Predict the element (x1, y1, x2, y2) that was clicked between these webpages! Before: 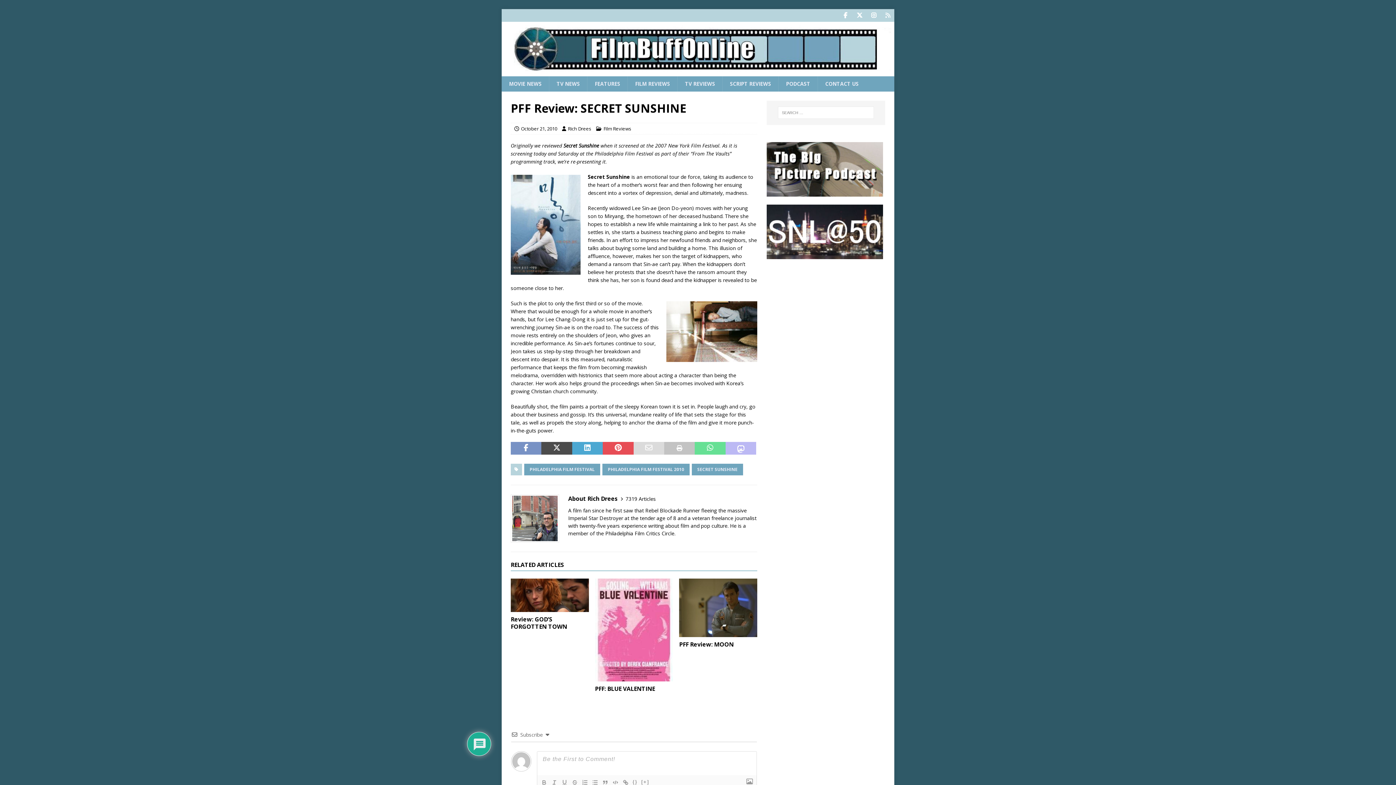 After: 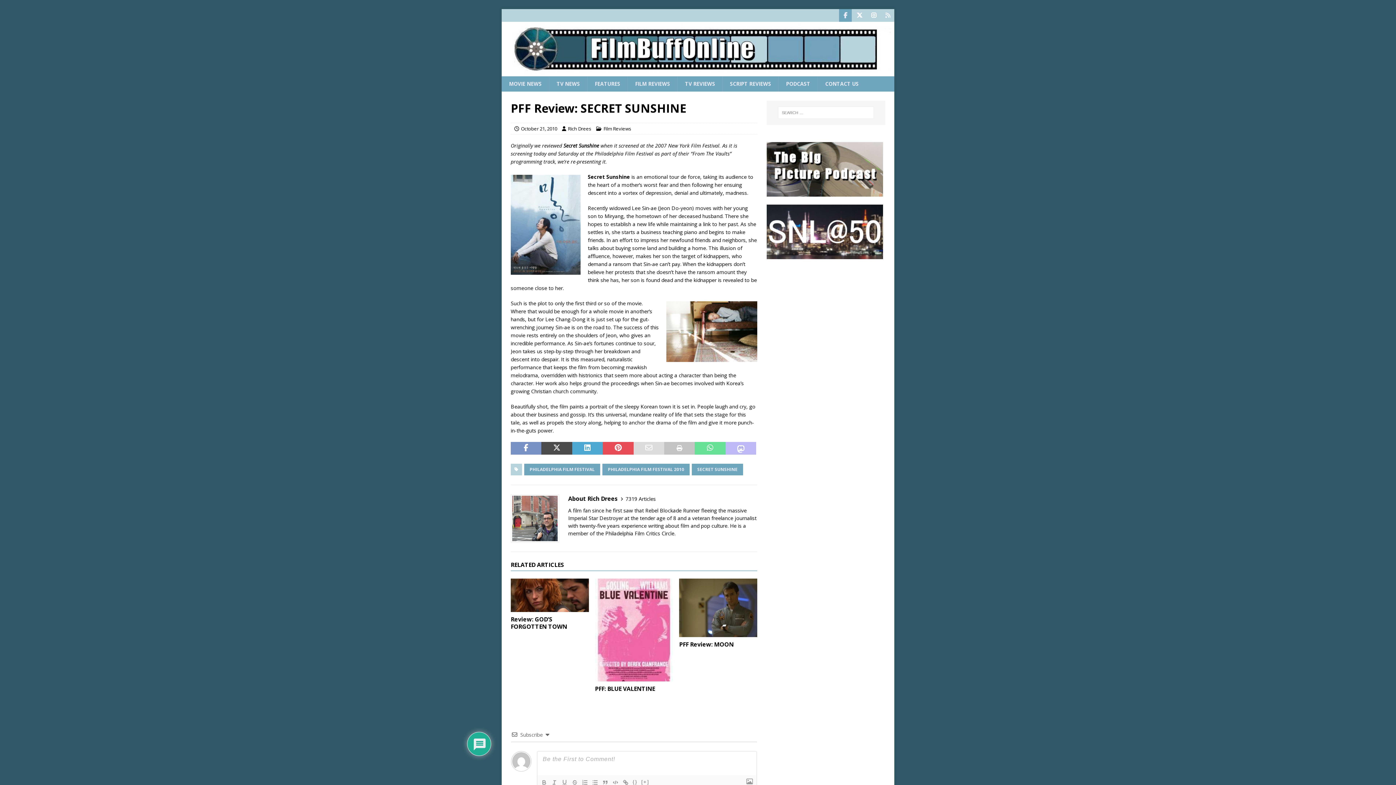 Action: label: Facebook bbox: (839, 9, 852, 21)